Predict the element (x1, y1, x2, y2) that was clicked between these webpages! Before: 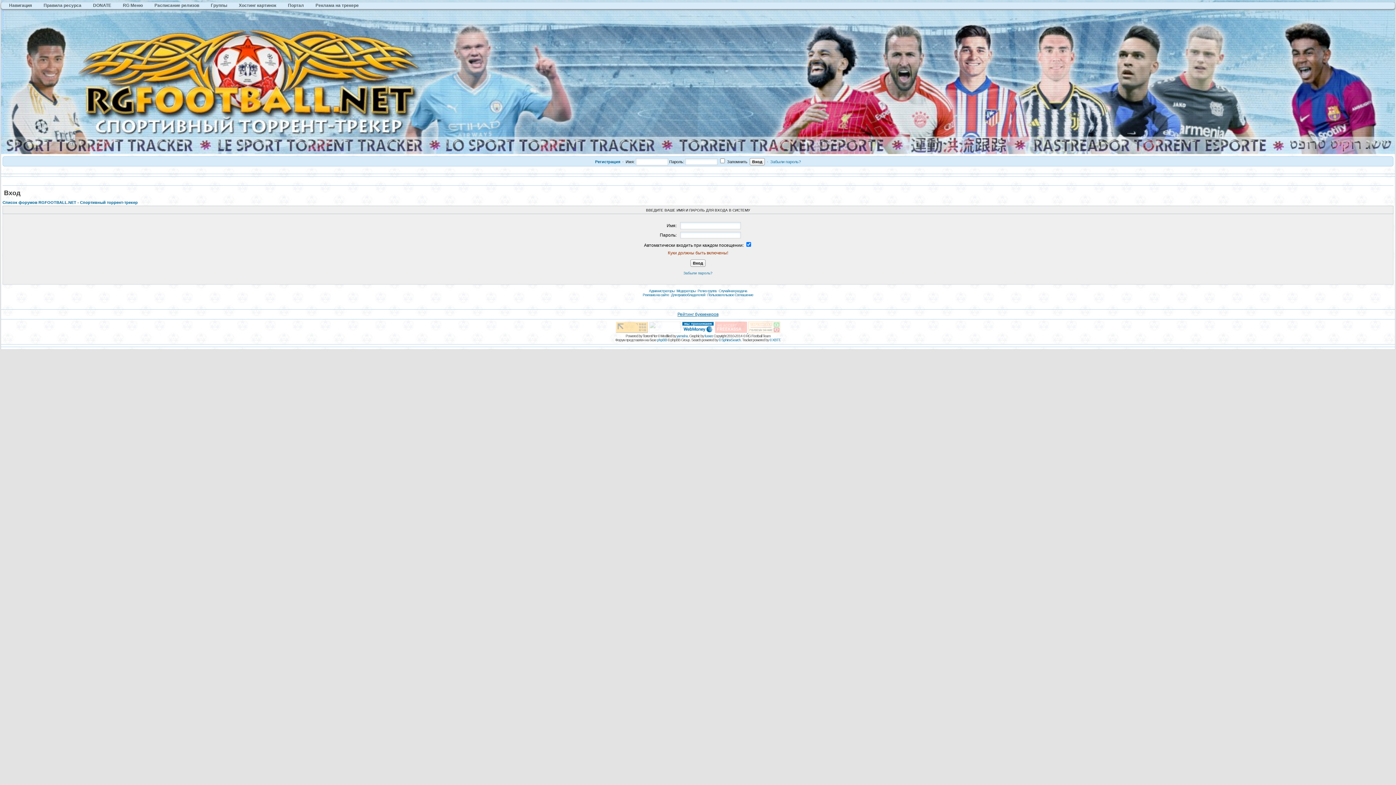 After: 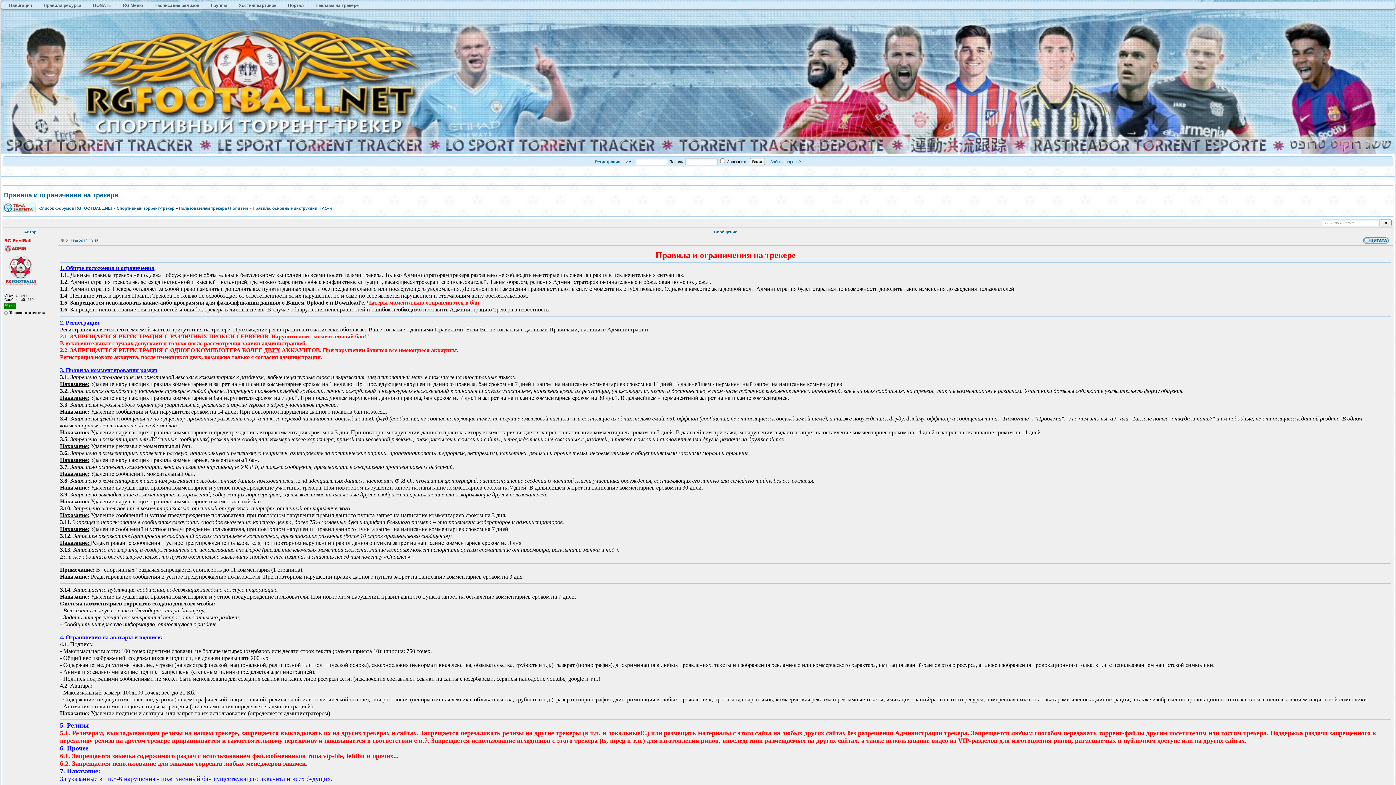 Action: label: Правила ресурса bbox: (40, 2, 85, 8)